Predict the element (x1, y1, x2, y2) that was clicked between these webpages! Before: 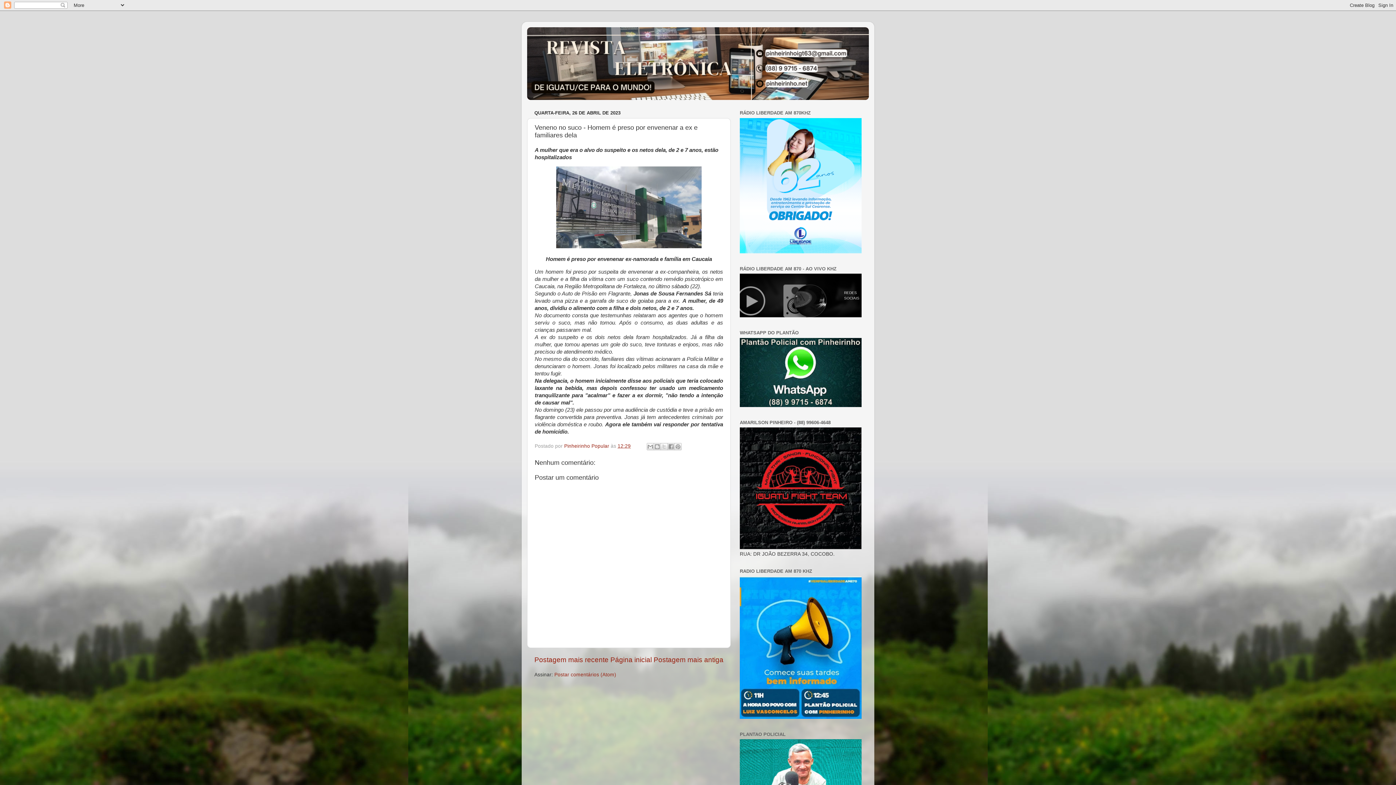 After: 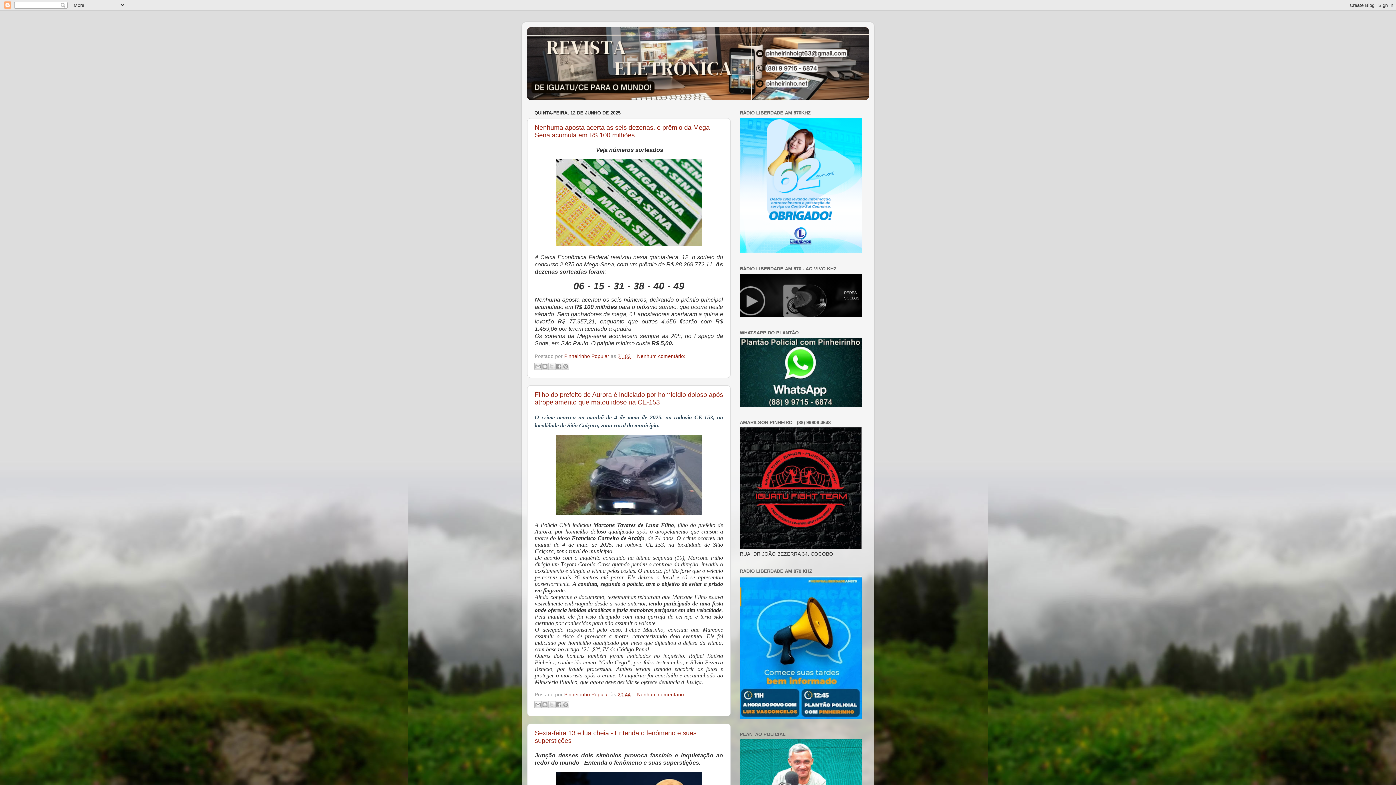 Action: bbox: (527, 27, 869, 100)